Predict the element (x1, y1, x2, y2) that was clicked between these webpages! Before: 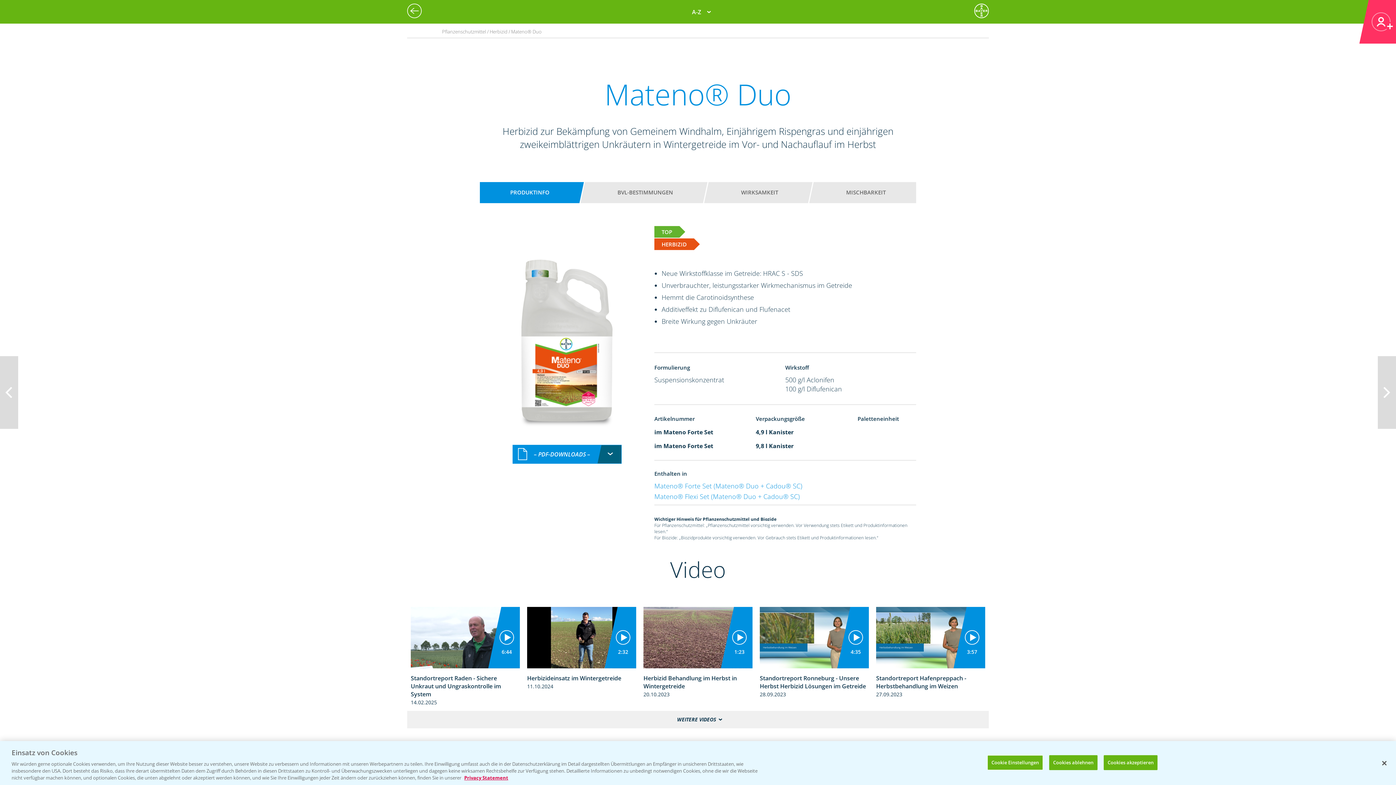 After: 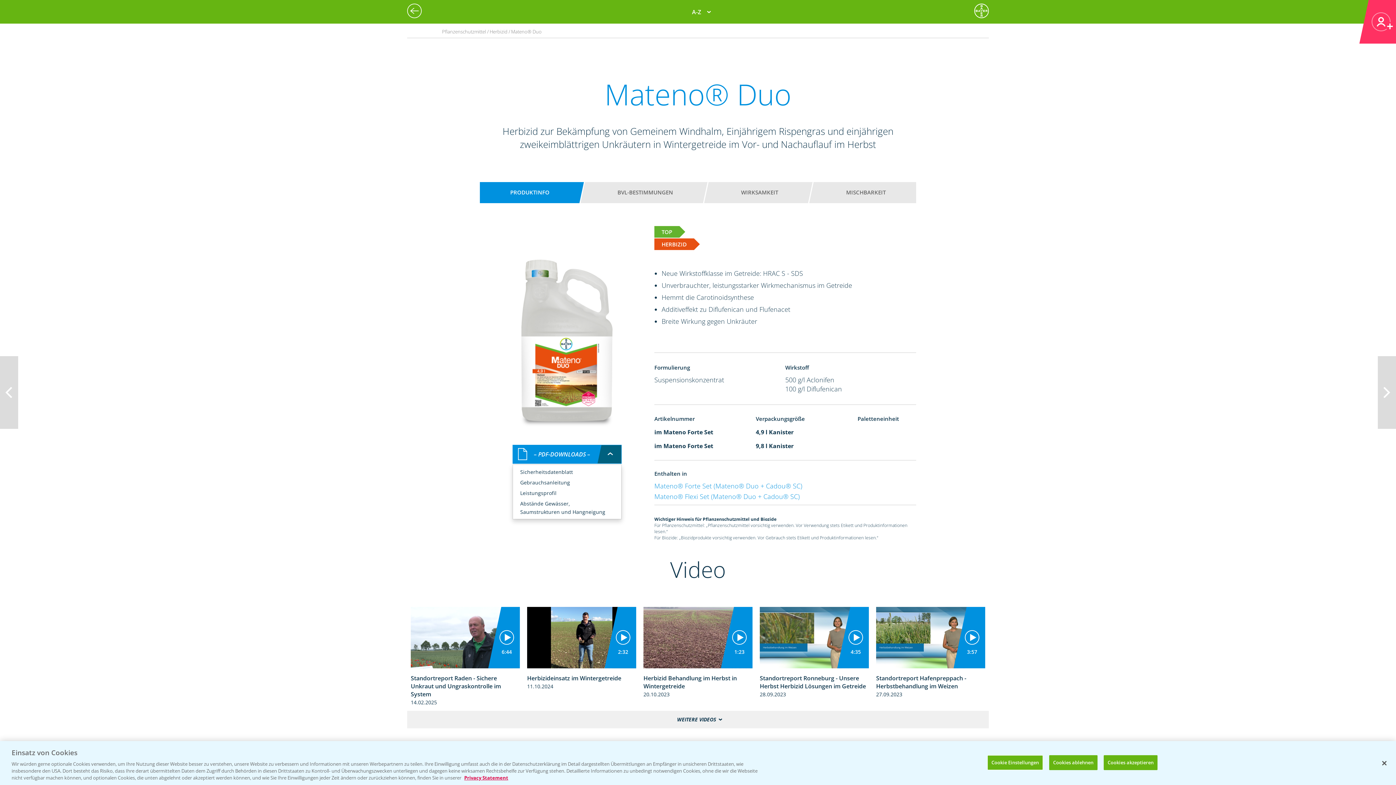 Action: label: – PDF-DOWNLOADS – bbox: (512, 445, 621, 464)